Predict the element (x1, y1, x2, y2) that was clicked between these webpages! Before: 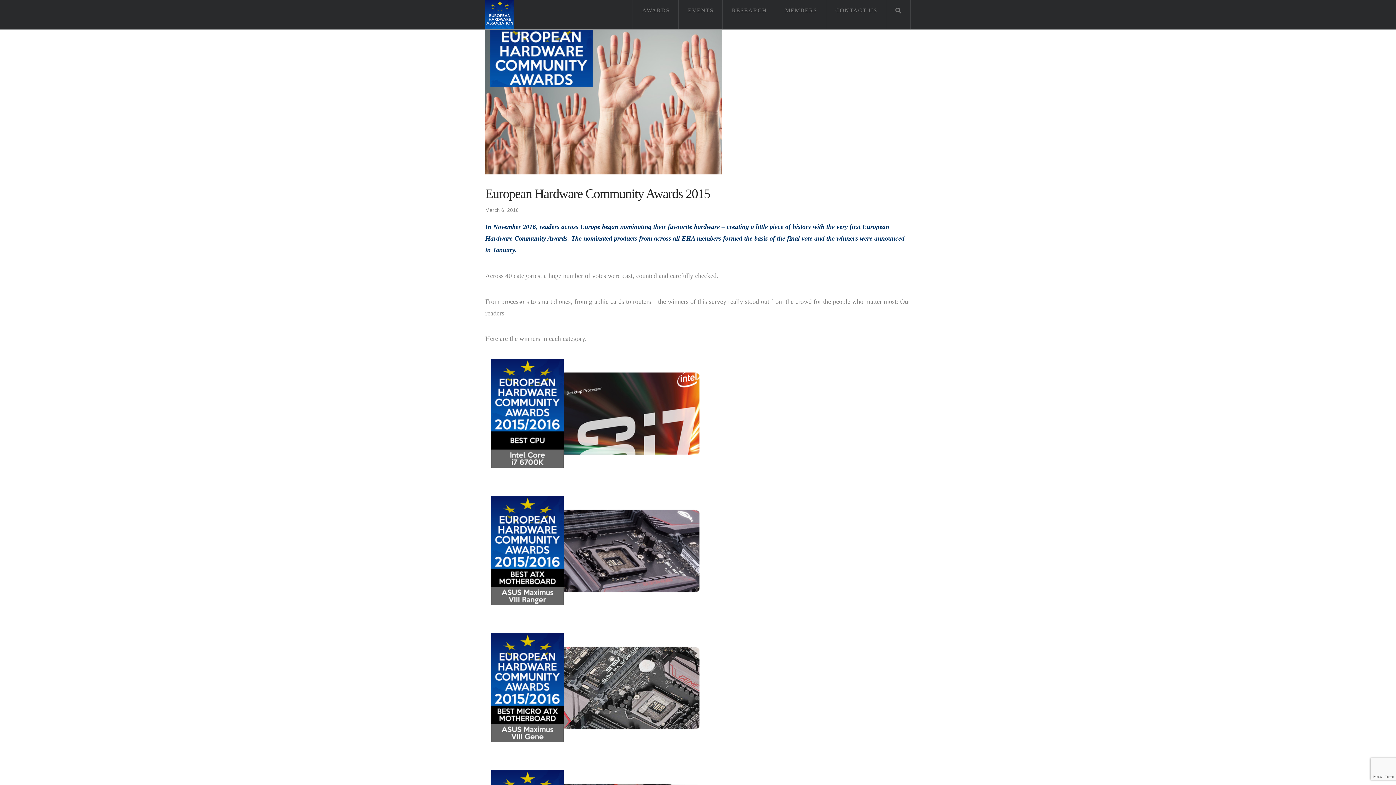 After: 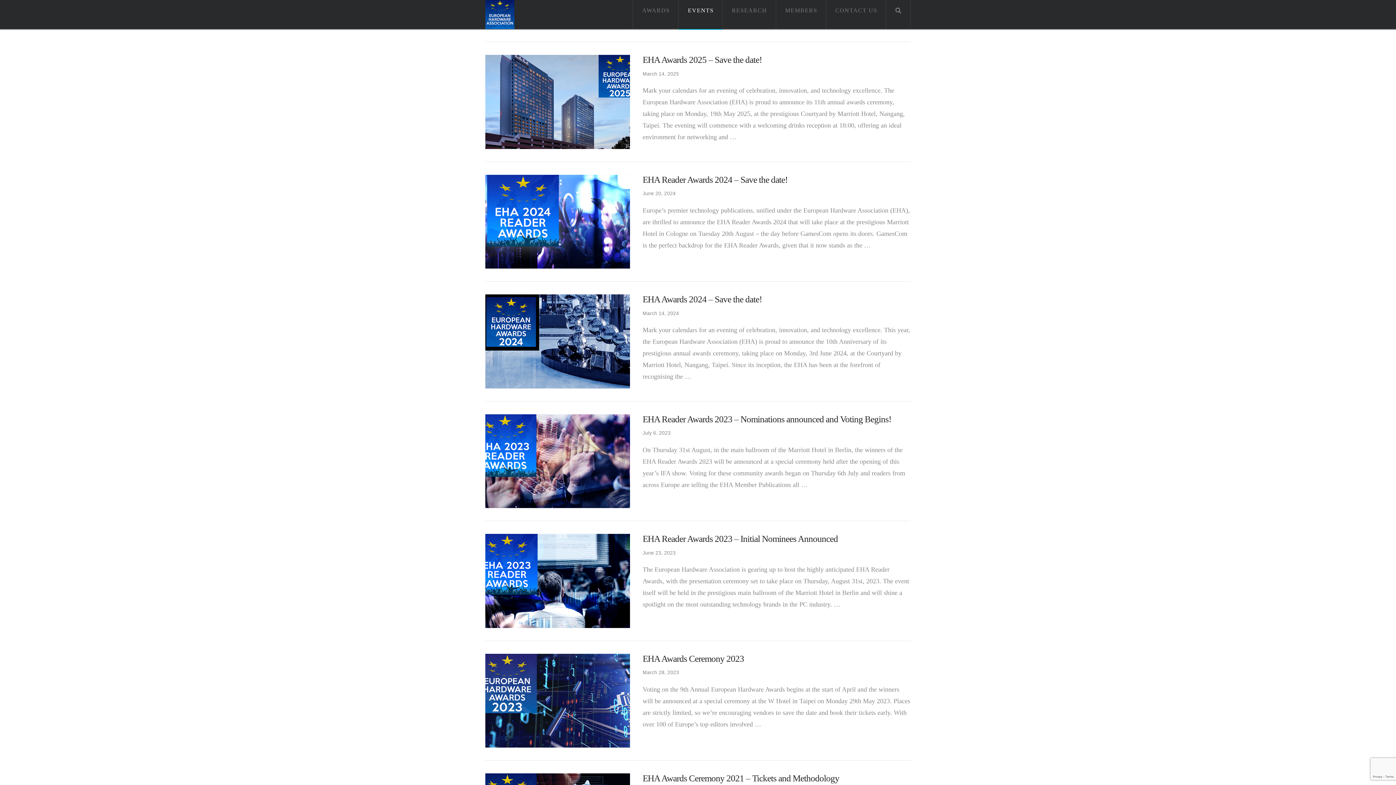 Action: label: EVENTS bbox: (678, 0, 722, 29)